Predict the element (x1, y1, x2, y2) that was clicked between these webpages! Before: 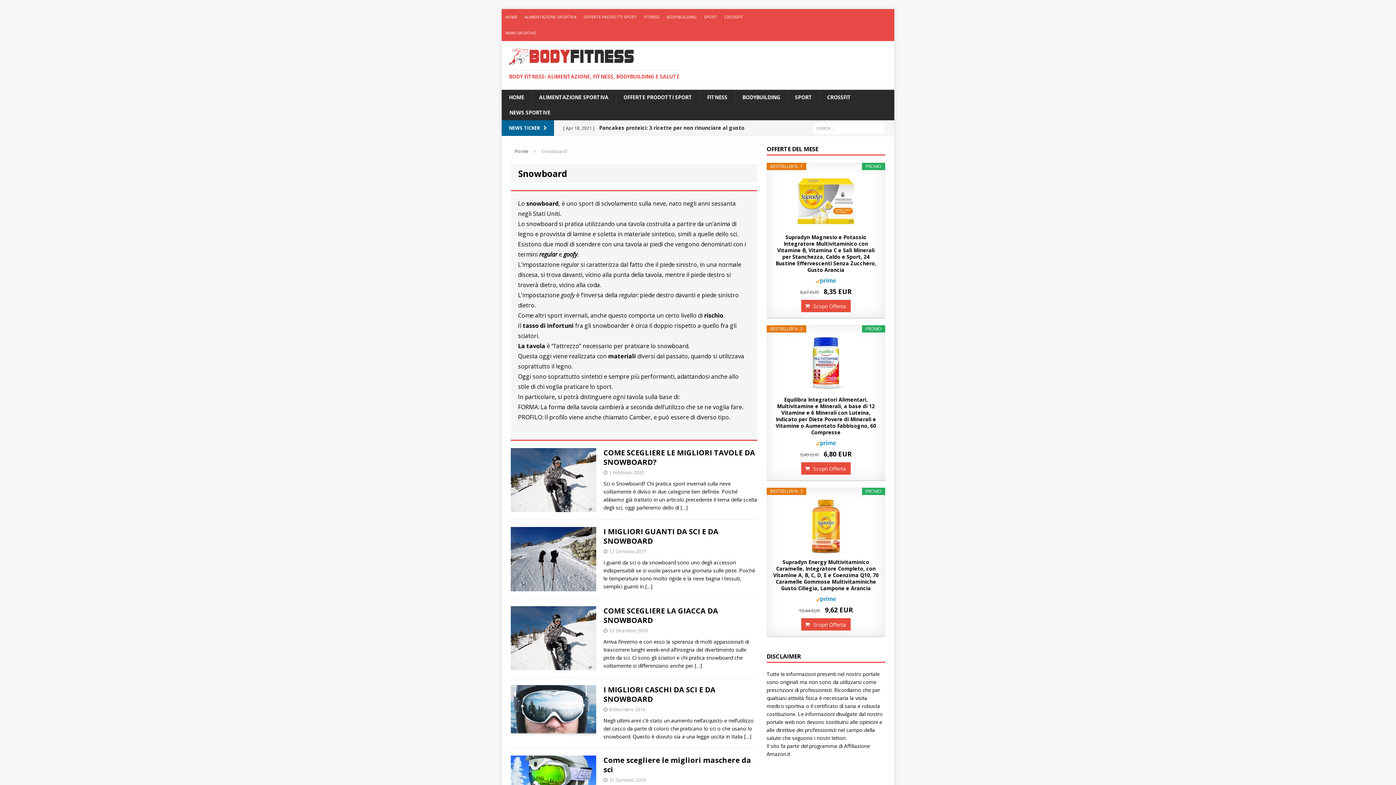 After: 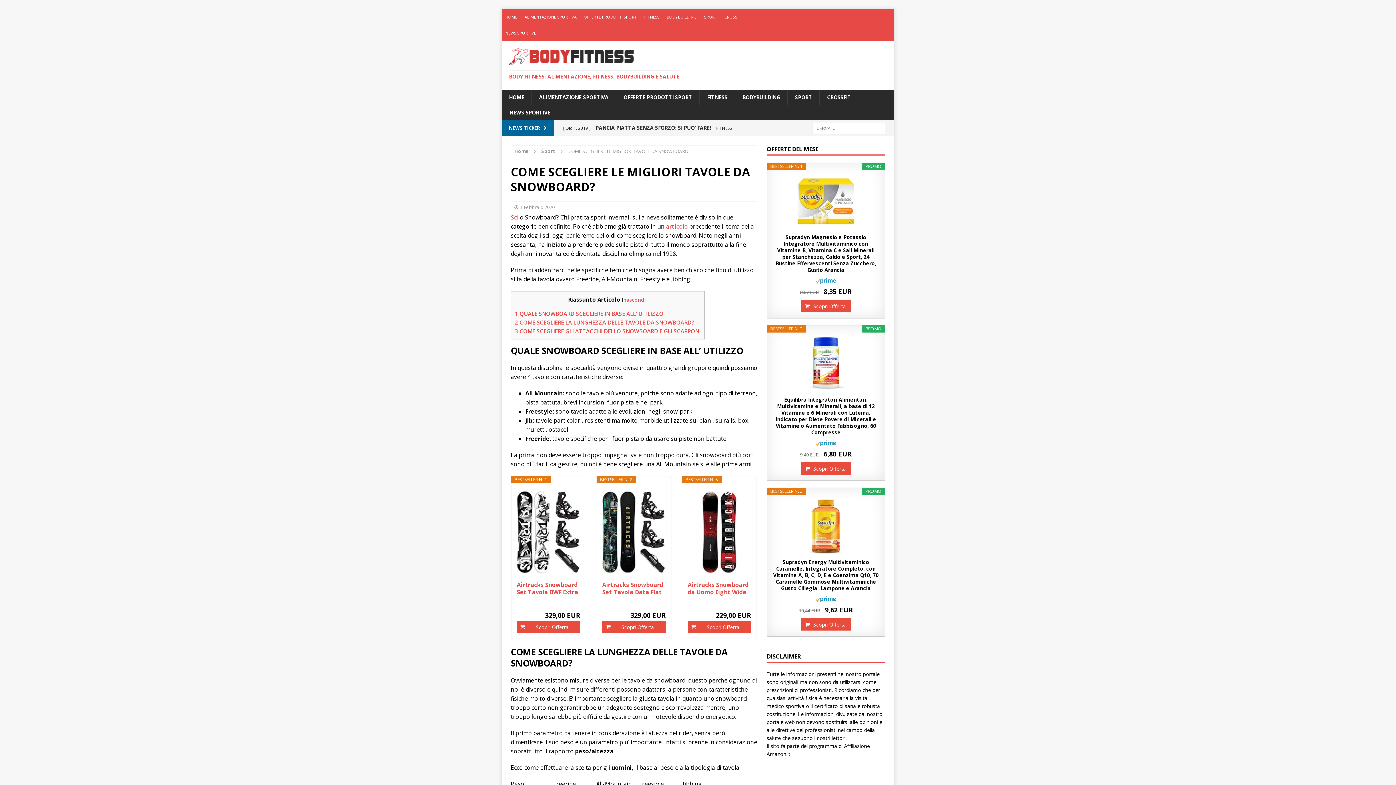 Action: bbox: (603, 448, 755, 467) label: COME SCEGLIERE LE MIGLIORI TAVOLE DA SNOWBOARD?